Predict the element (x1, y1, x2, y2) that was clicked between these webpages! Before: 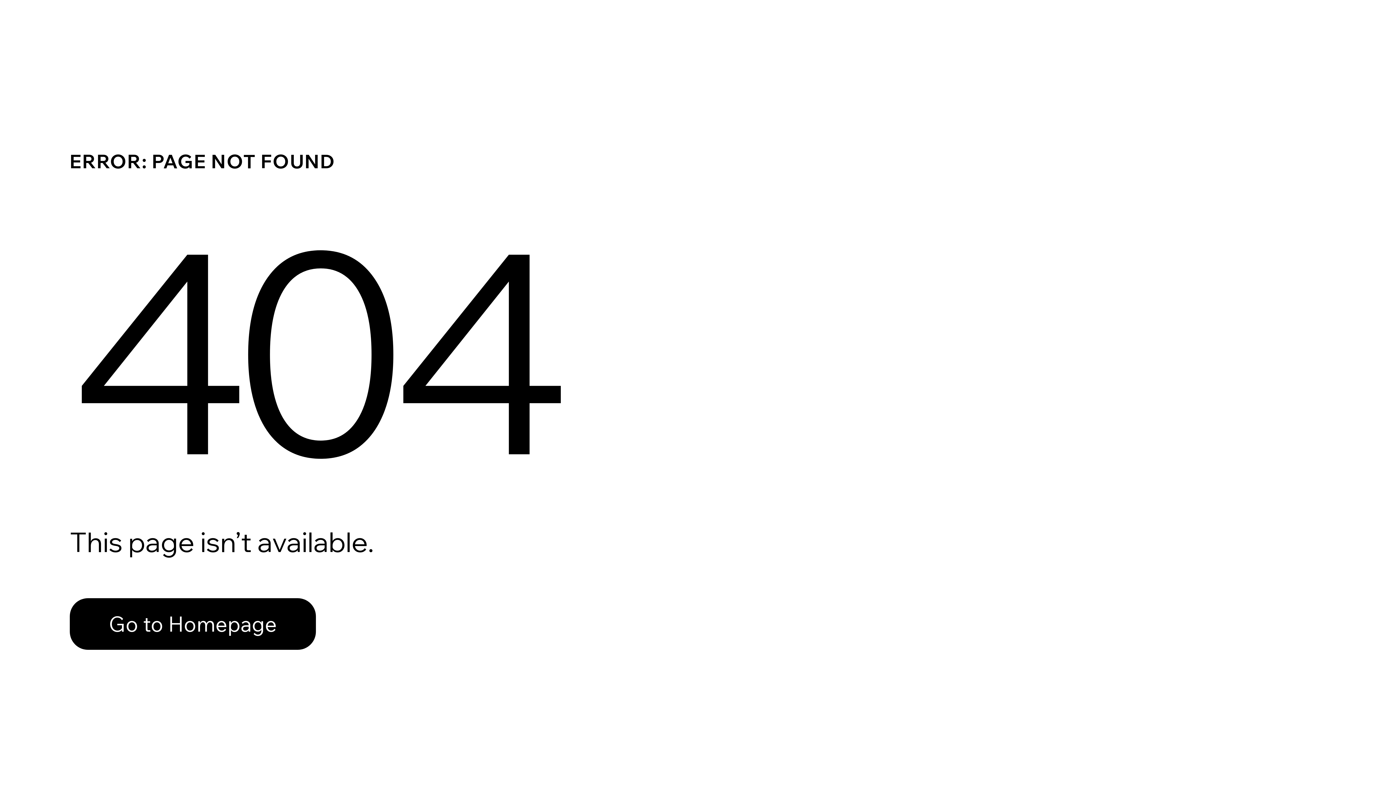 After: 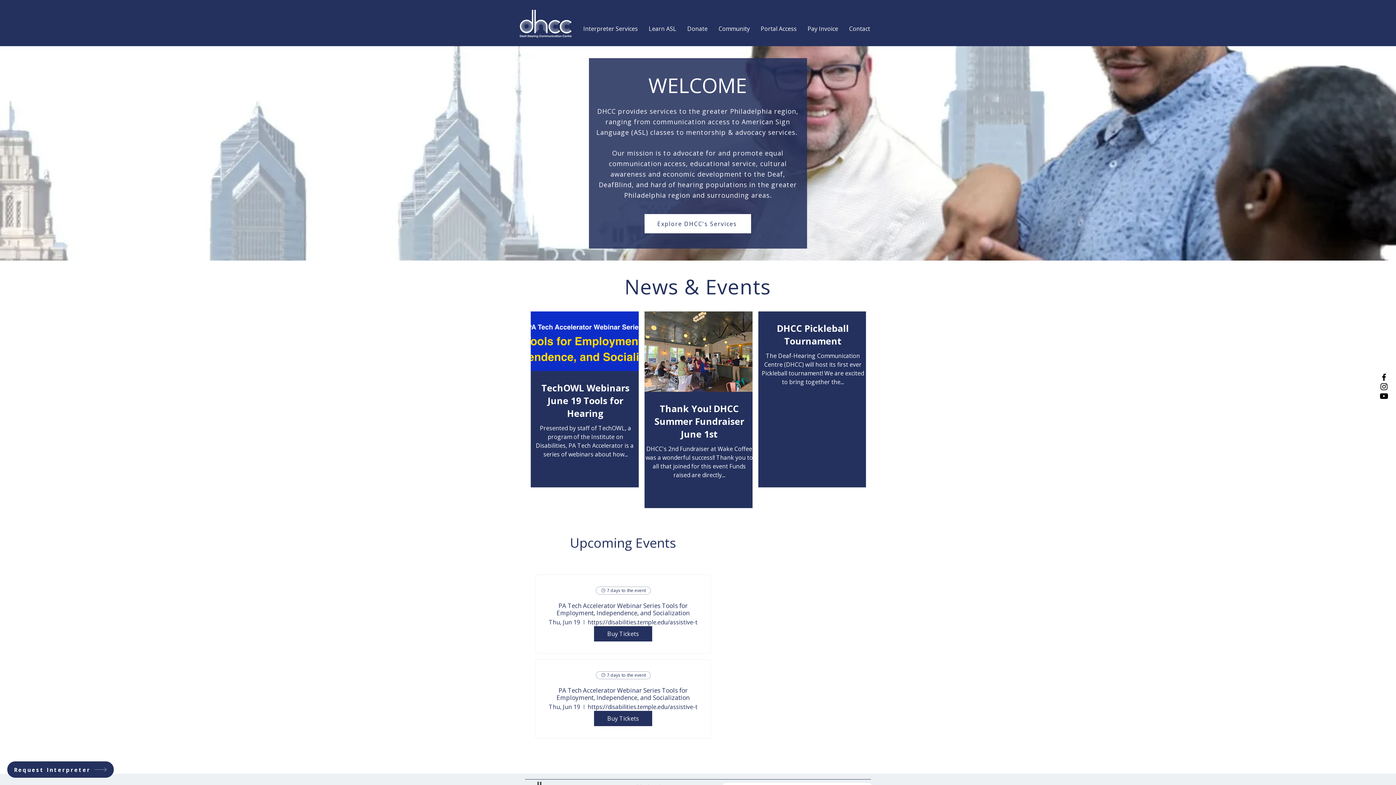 Action: bbox: (69, 598, 316, 650) label: Go to Homepage